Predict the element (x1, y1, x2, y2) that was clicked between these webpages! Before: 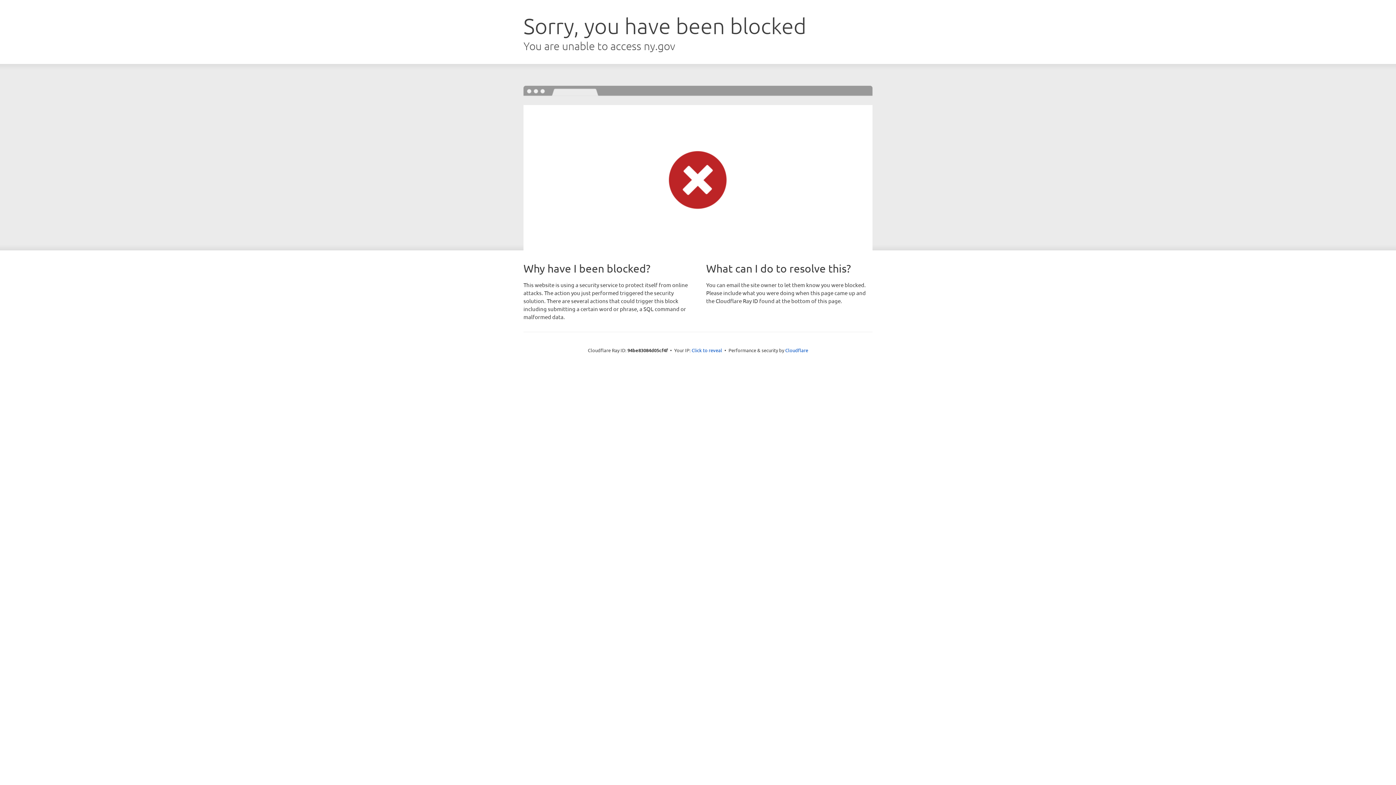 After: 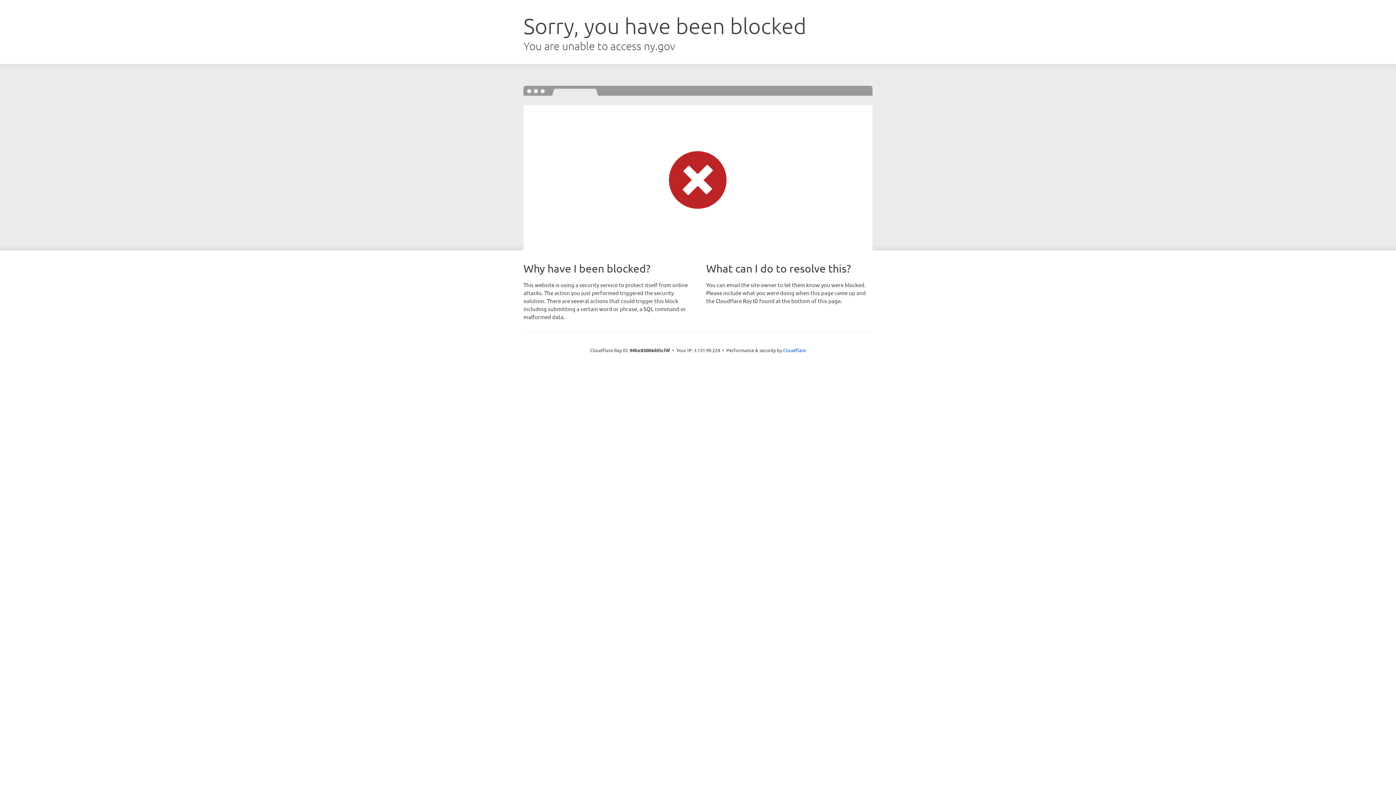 Action: bbox: (691, 346, 722, 353) label: Click to reveal